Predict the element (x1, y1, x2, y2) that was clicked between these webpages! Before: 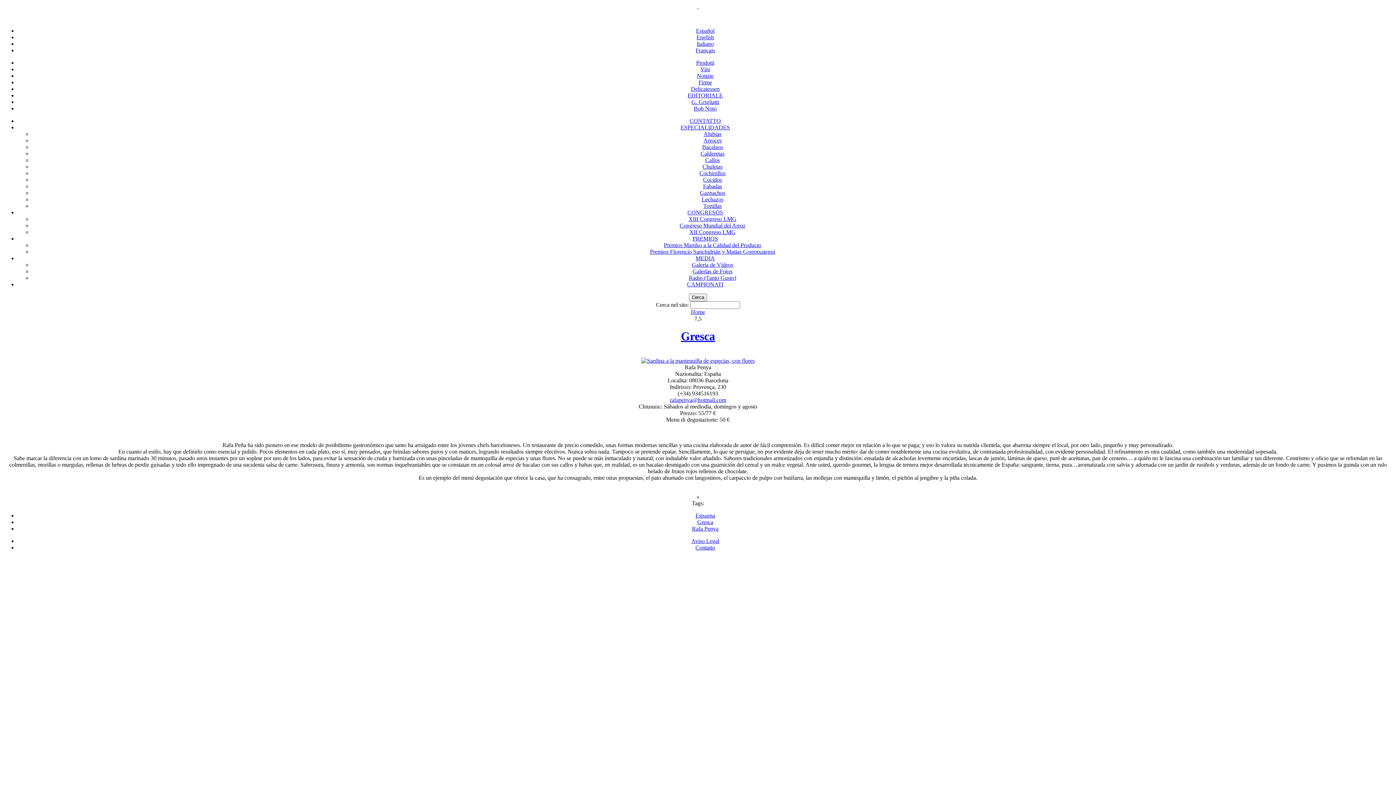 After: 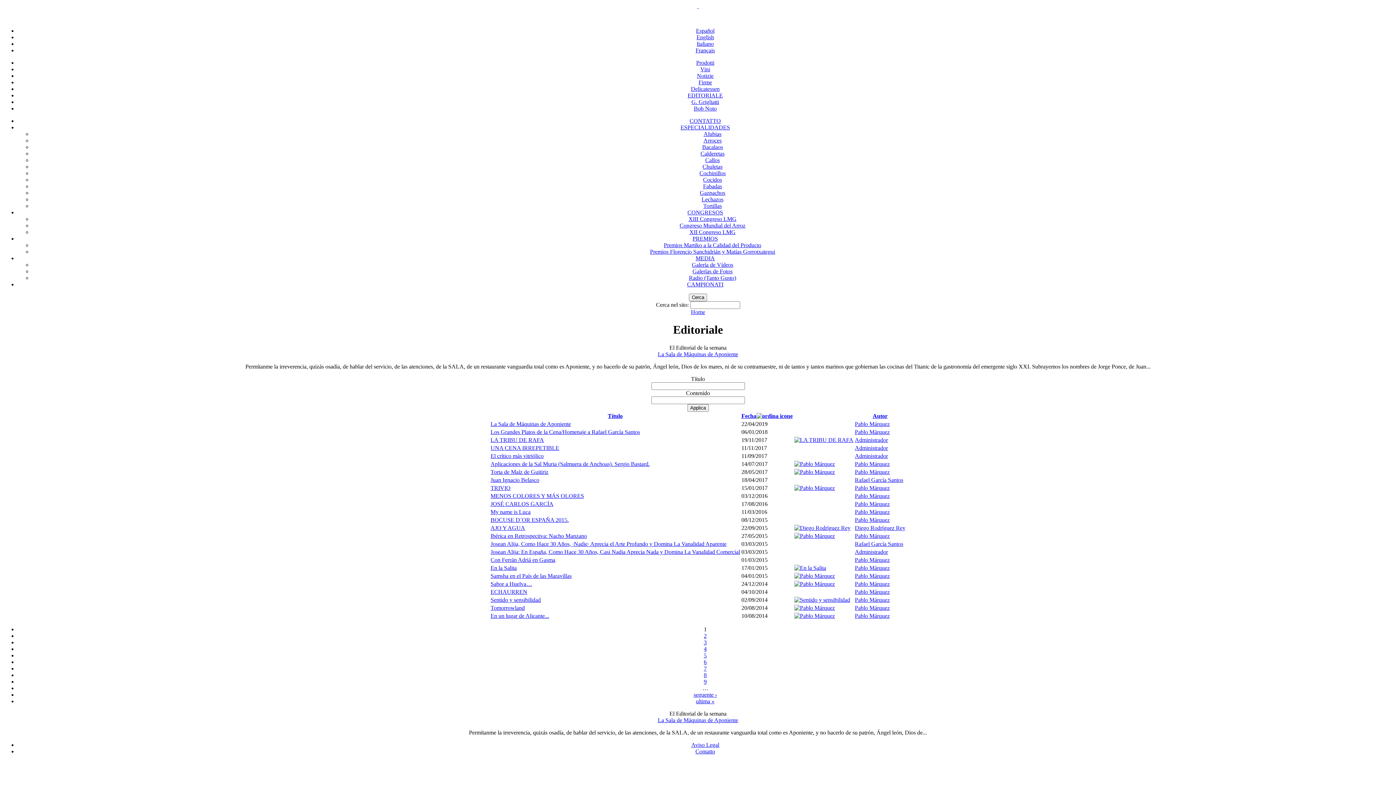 Action: bbox: (687, 92, 723, 98) label: EDITORIALE